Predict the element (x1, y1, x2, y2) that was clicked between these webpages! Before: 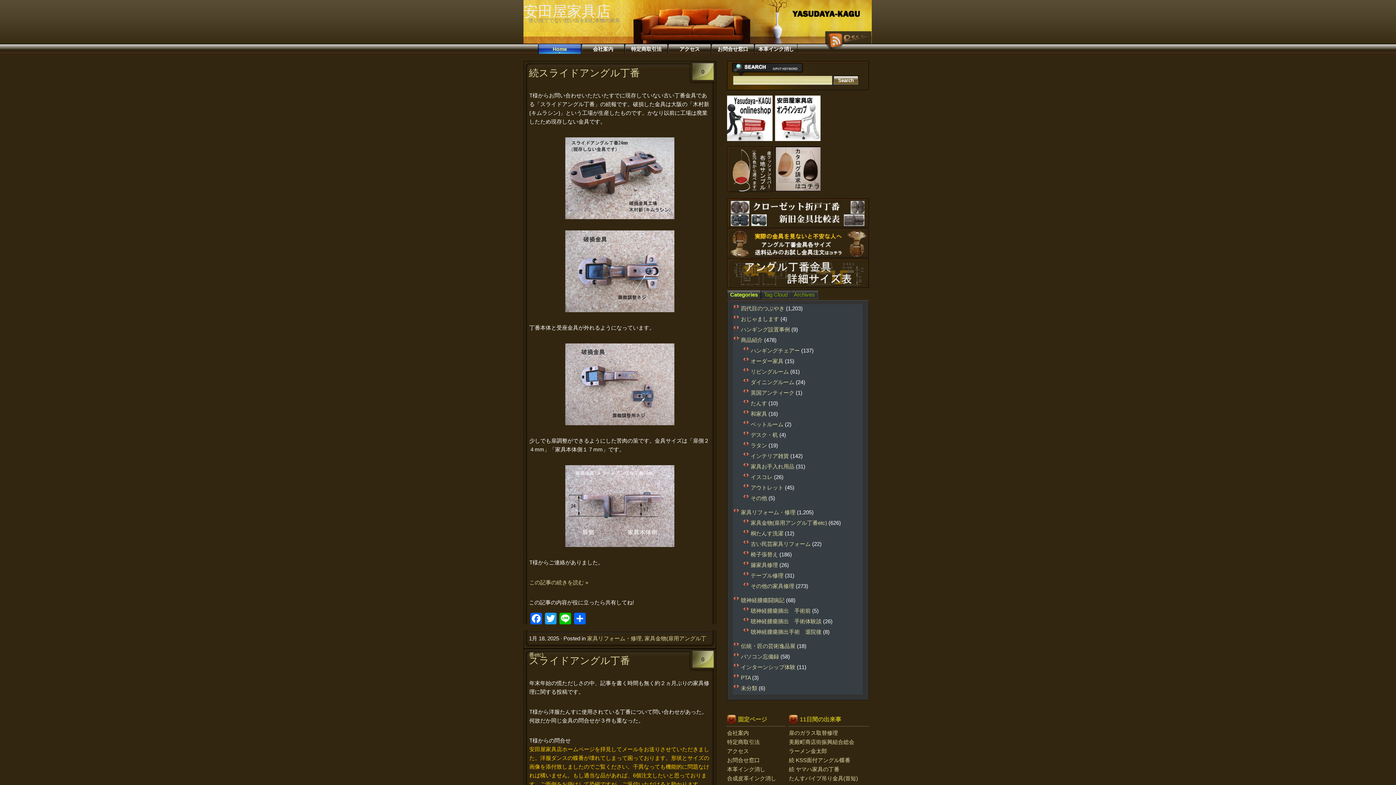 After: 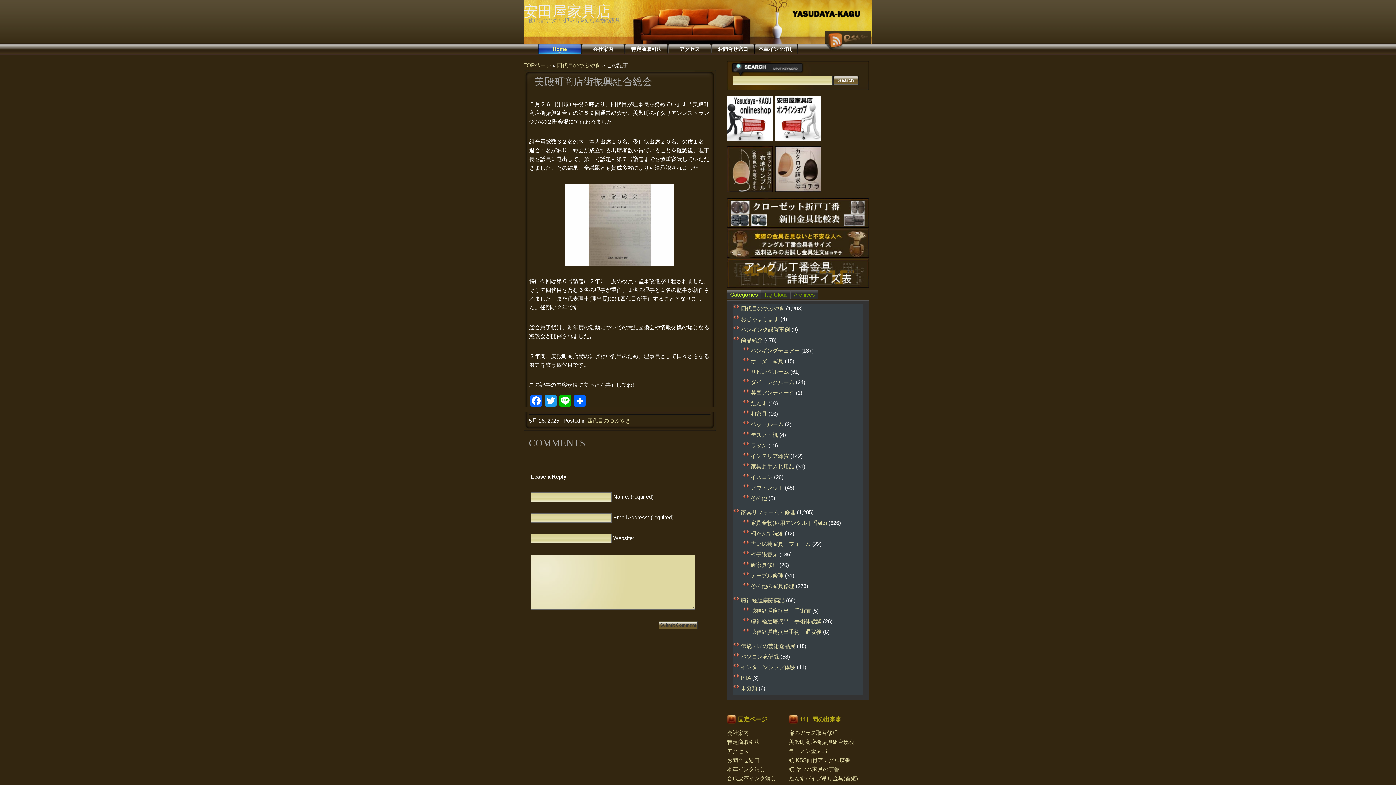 Action: bbox: (789, 739, 854, 745) label: 美殿町商店街振興組合総会